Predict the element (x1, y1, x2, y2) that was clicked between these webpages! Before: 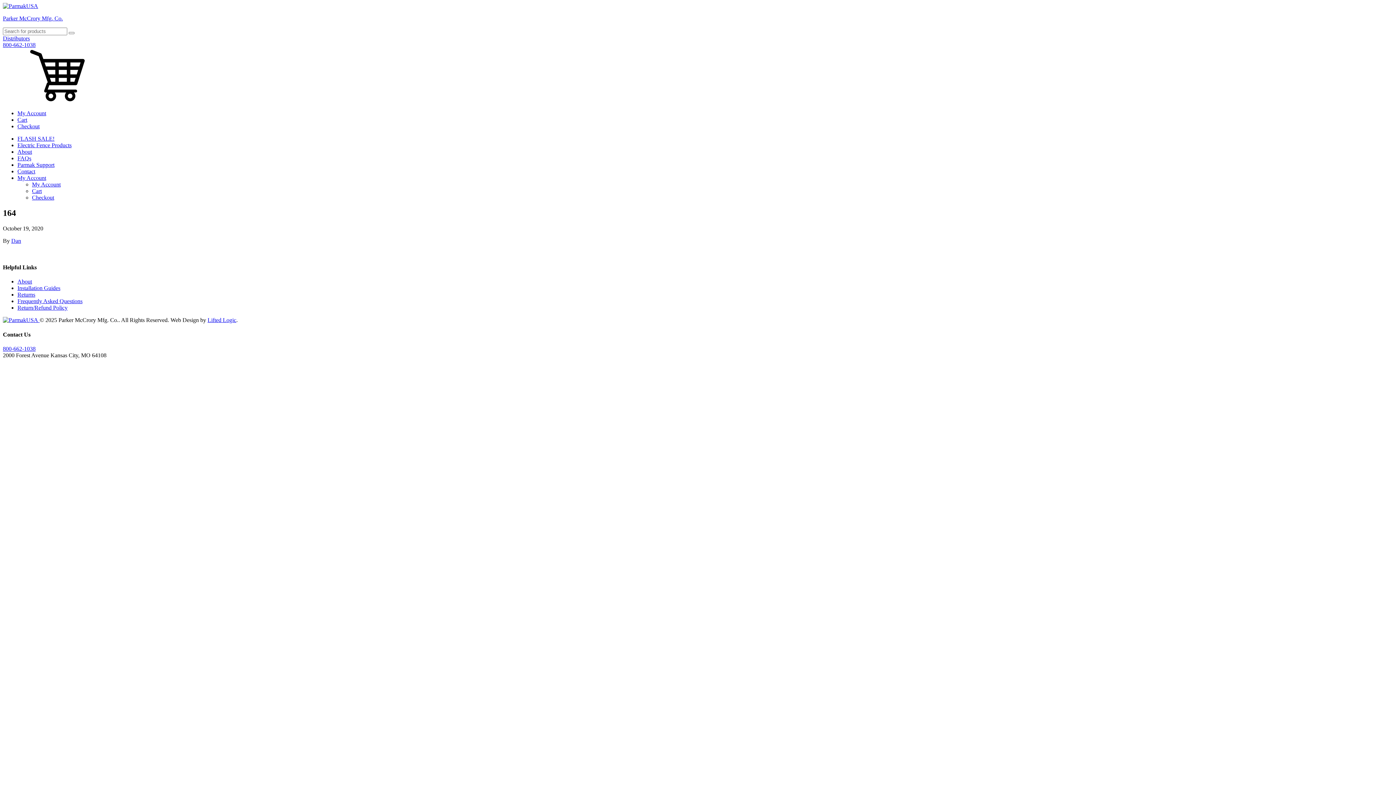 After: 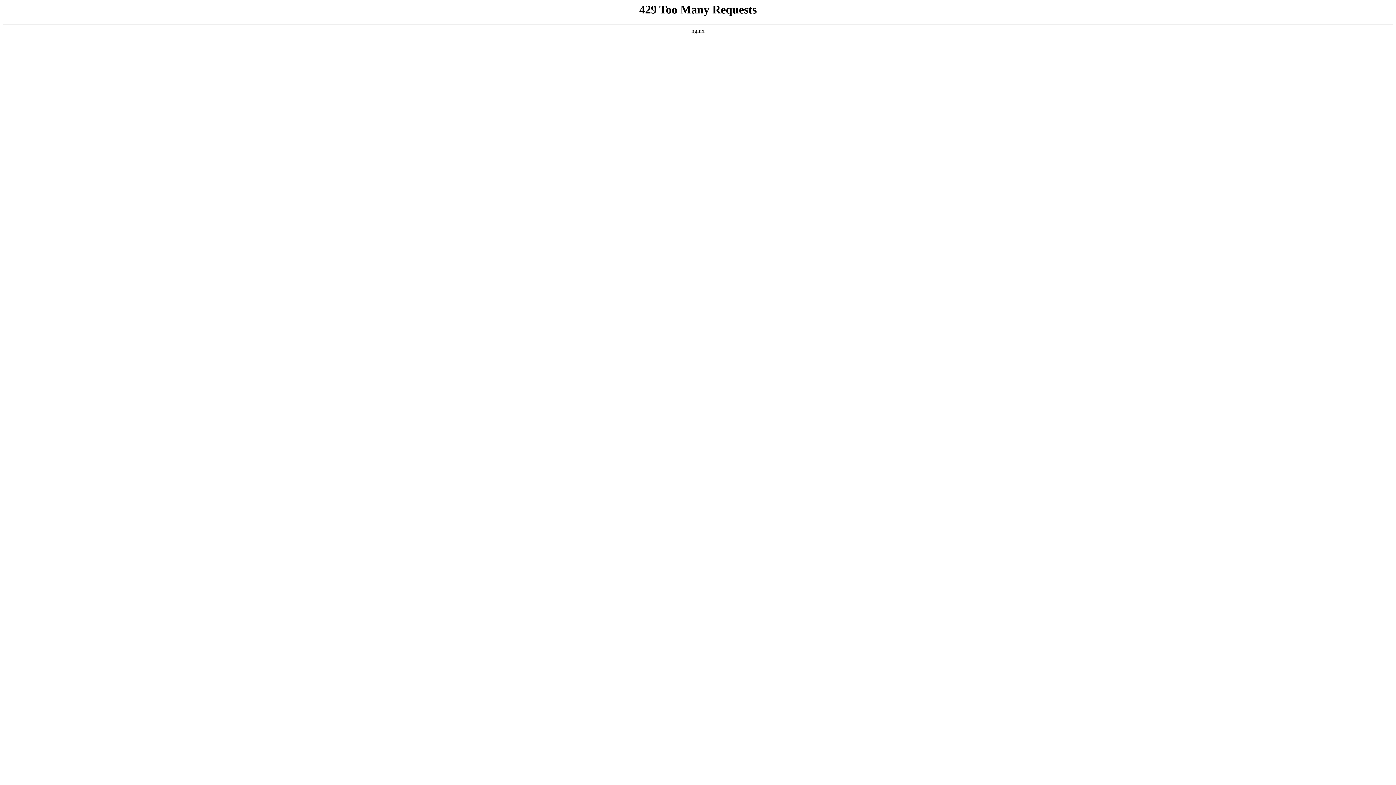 Action: bbox: (17, 116, 27, 122) label: Cart